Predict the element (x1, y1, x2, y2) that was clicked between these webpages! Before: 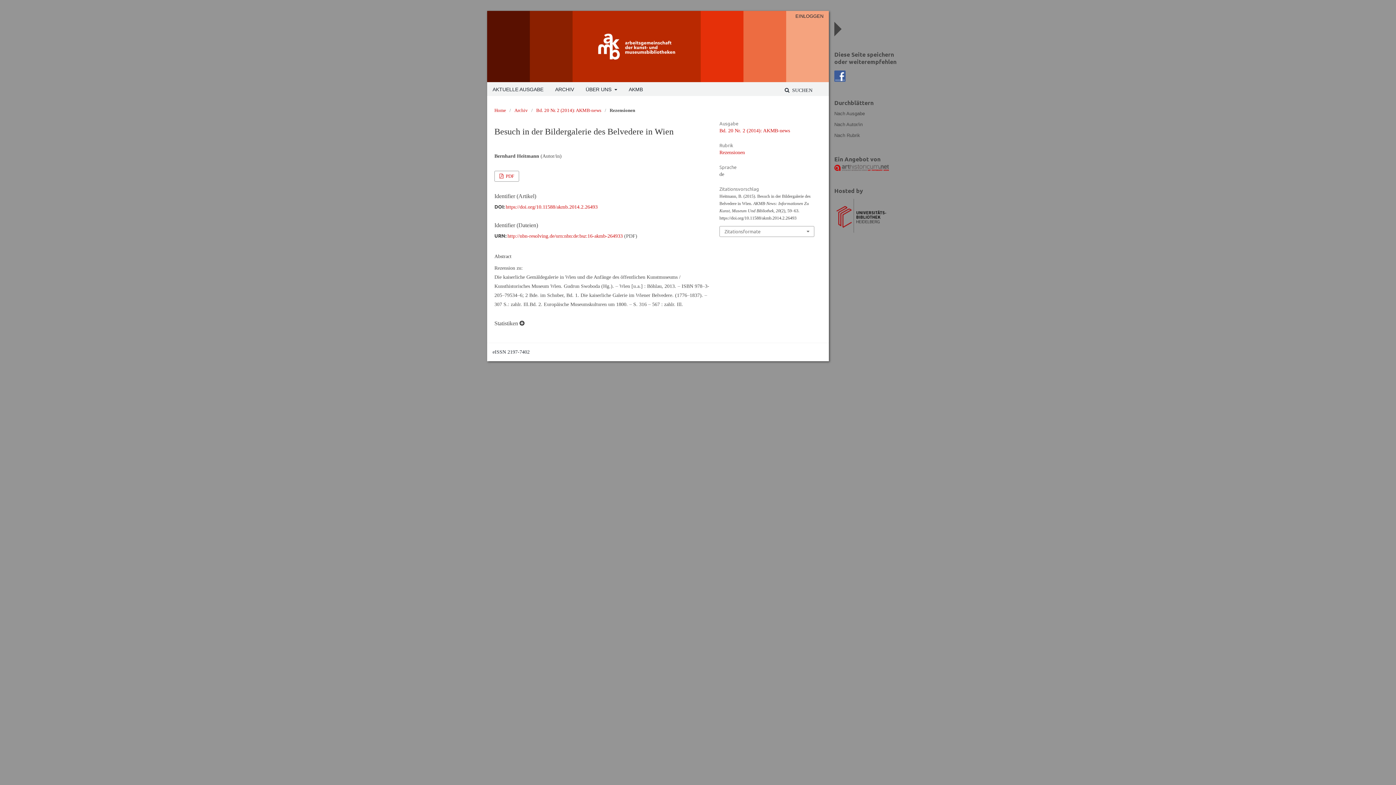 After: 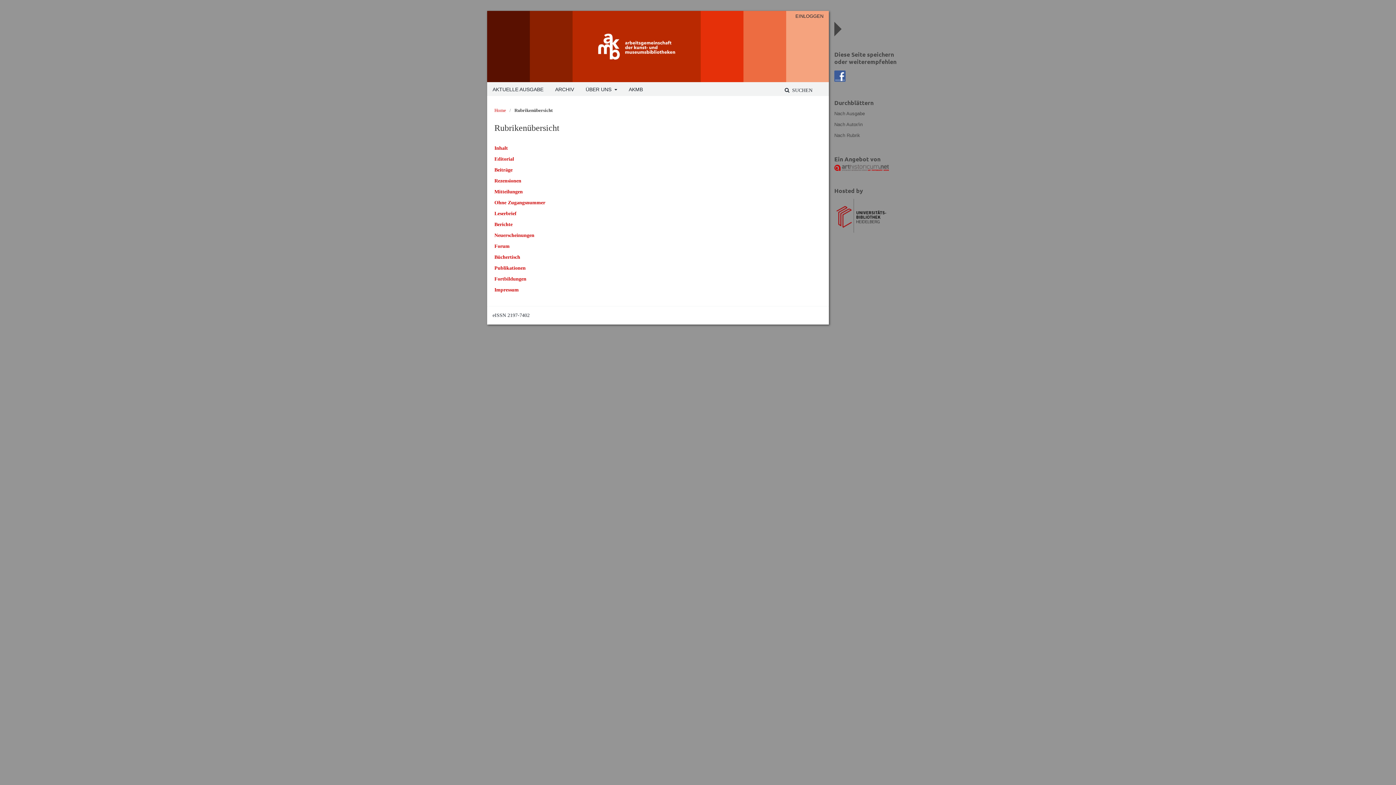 Action: bbox: (834, 132, 860, 138) label: Nach Rubrik